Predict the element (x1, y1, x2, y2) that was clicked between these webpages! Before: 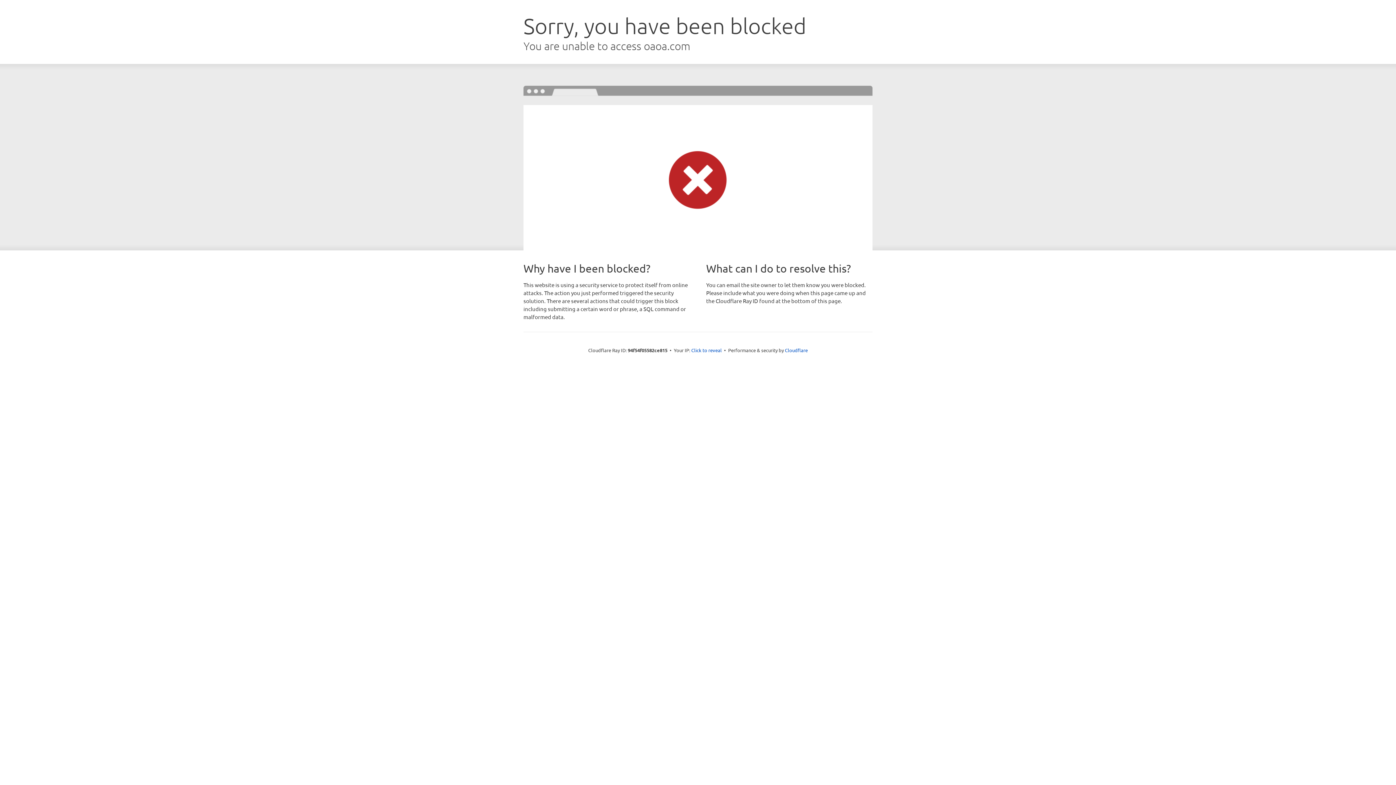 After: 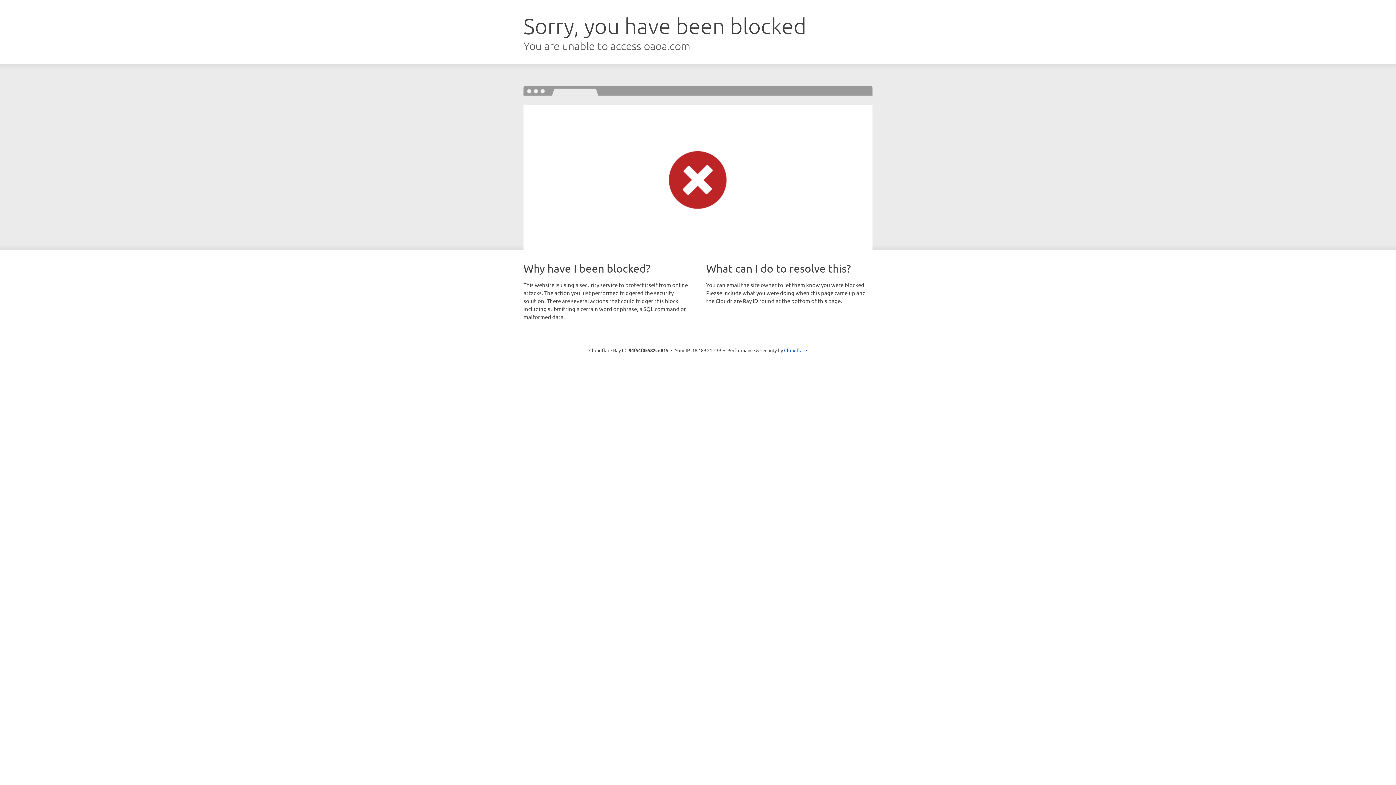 Action: label: Click to reveal bbox: (691, 346, 722, 353)